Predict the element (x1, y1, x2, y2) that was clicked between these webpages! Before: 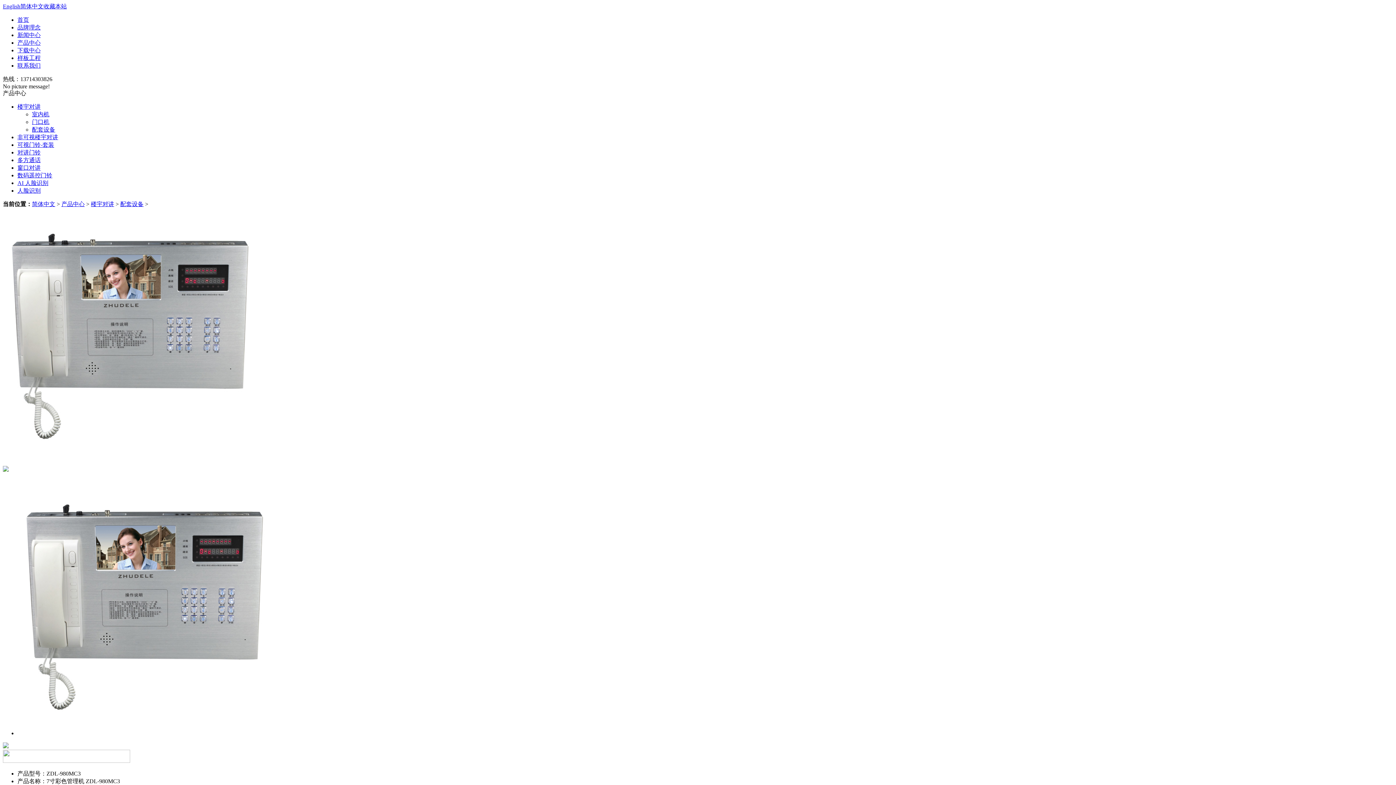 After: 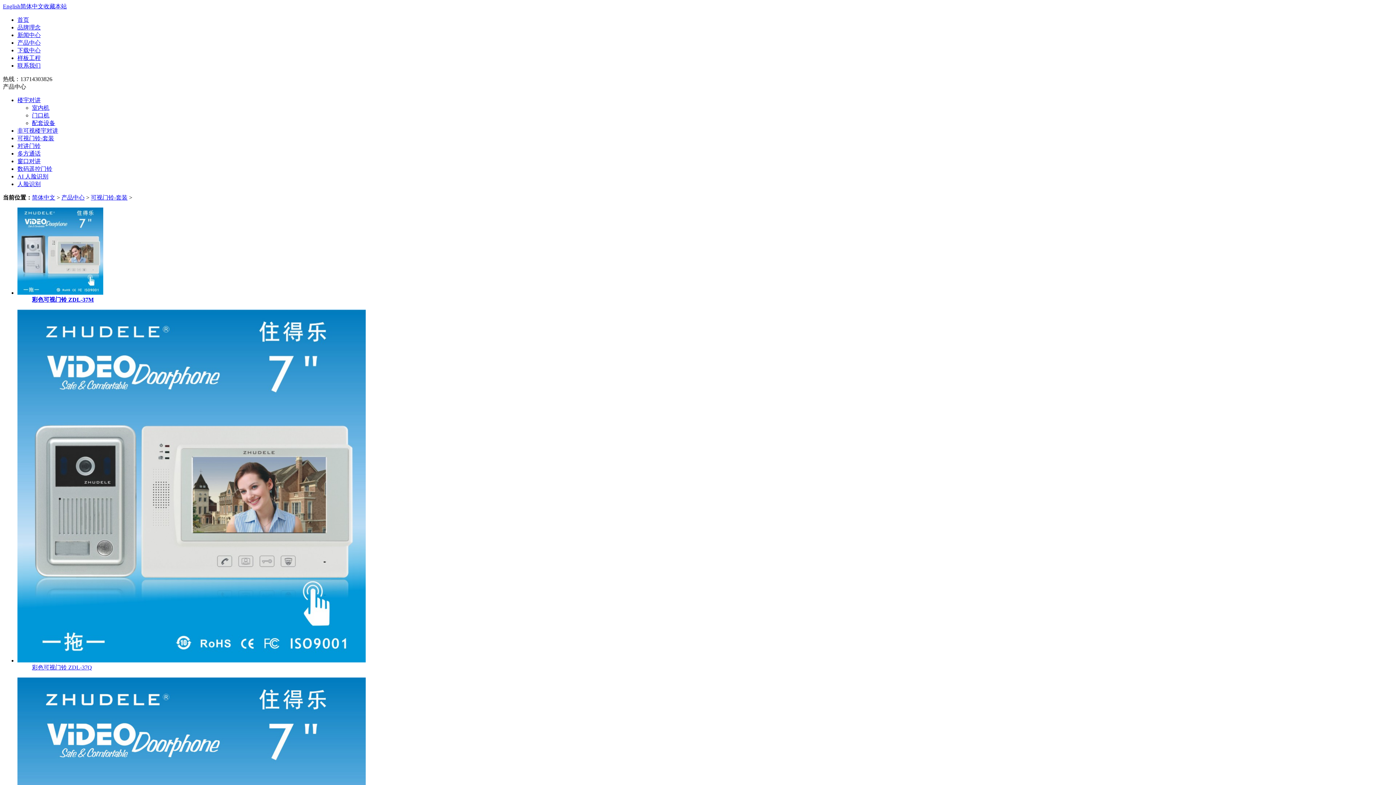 Action: bbox: (17, 141, 54, 148) label: 可视门铃-套装